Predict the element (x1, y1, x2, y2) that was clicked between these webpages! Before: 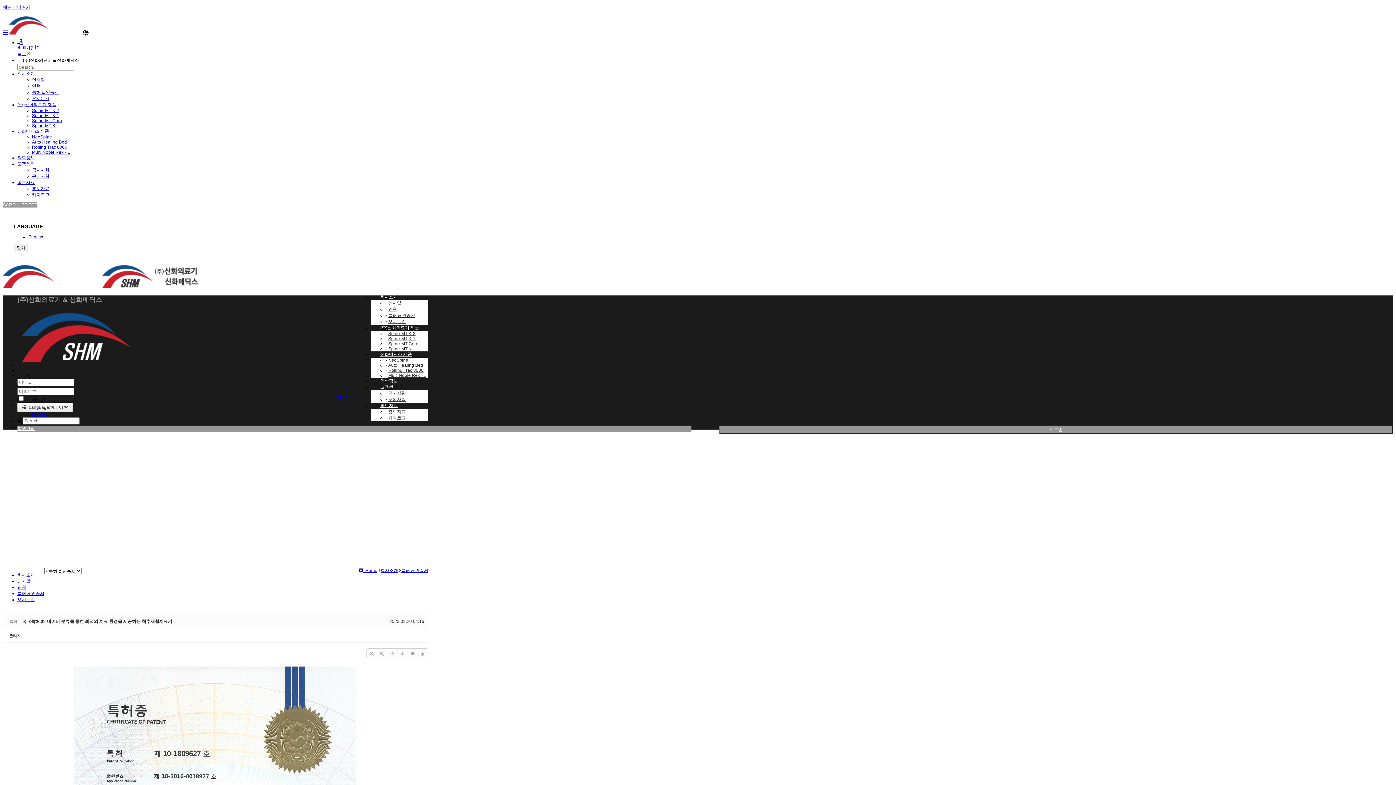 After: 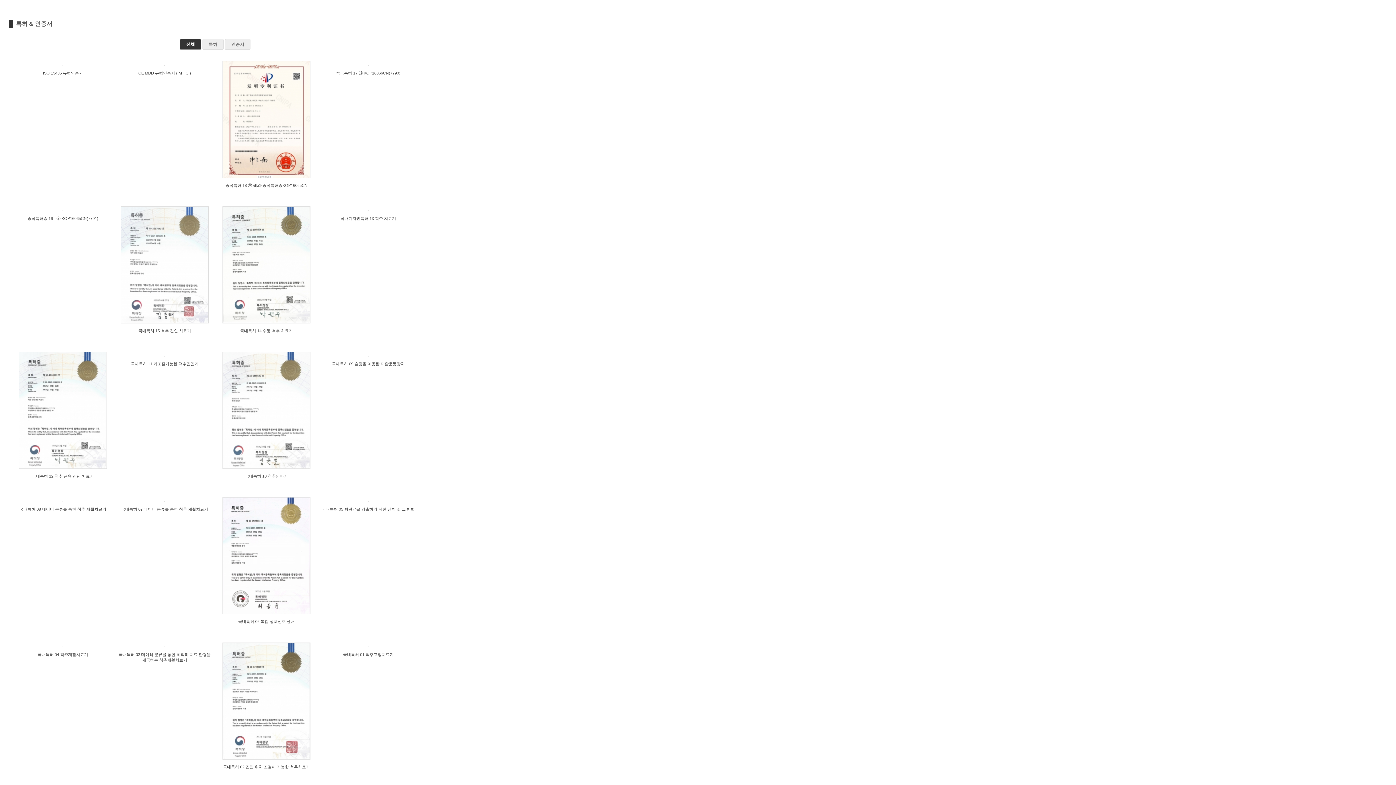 Action: bbox: (407, 649, 417, 659)